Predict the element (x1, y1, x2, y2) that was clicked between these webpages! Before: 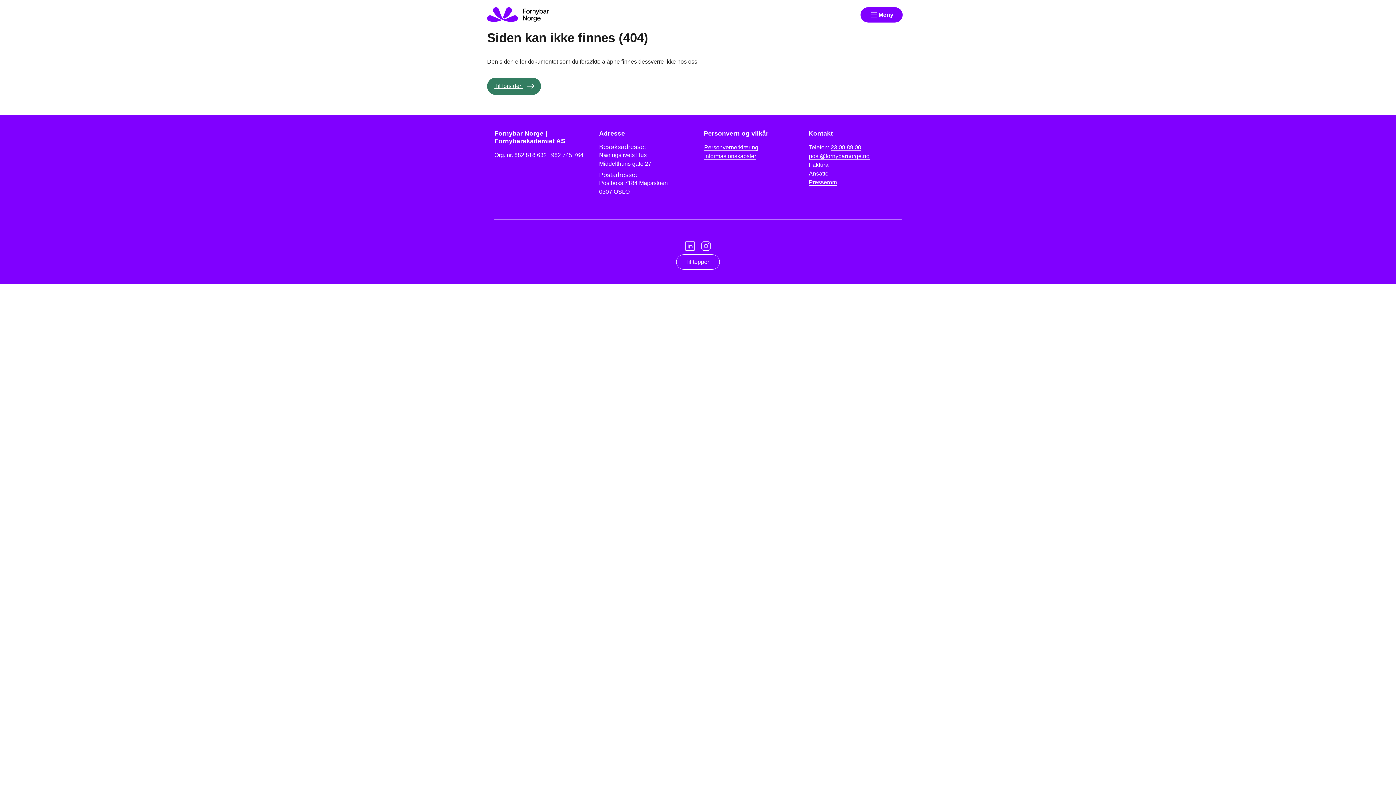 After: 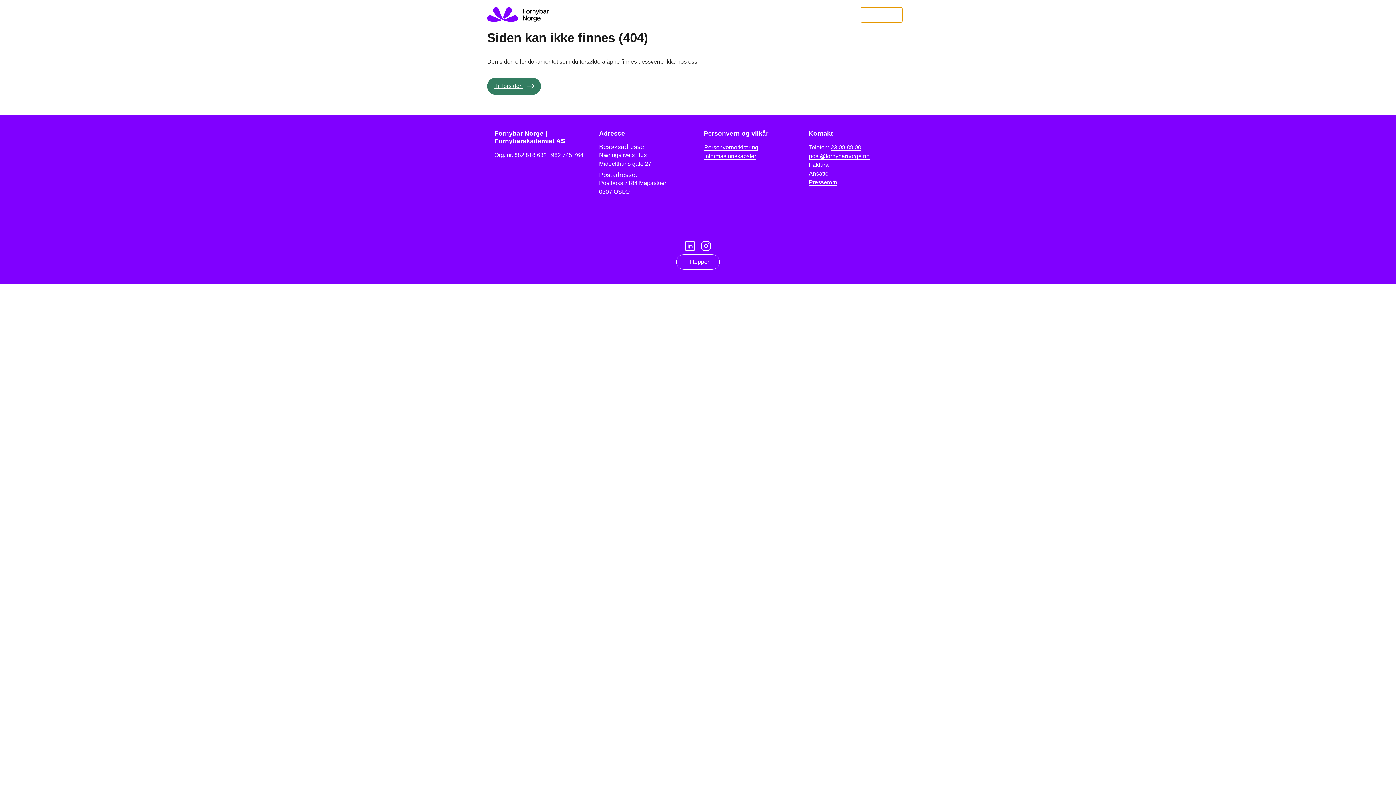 Action: bbox: (860, 7, 902, 22) label: Meny